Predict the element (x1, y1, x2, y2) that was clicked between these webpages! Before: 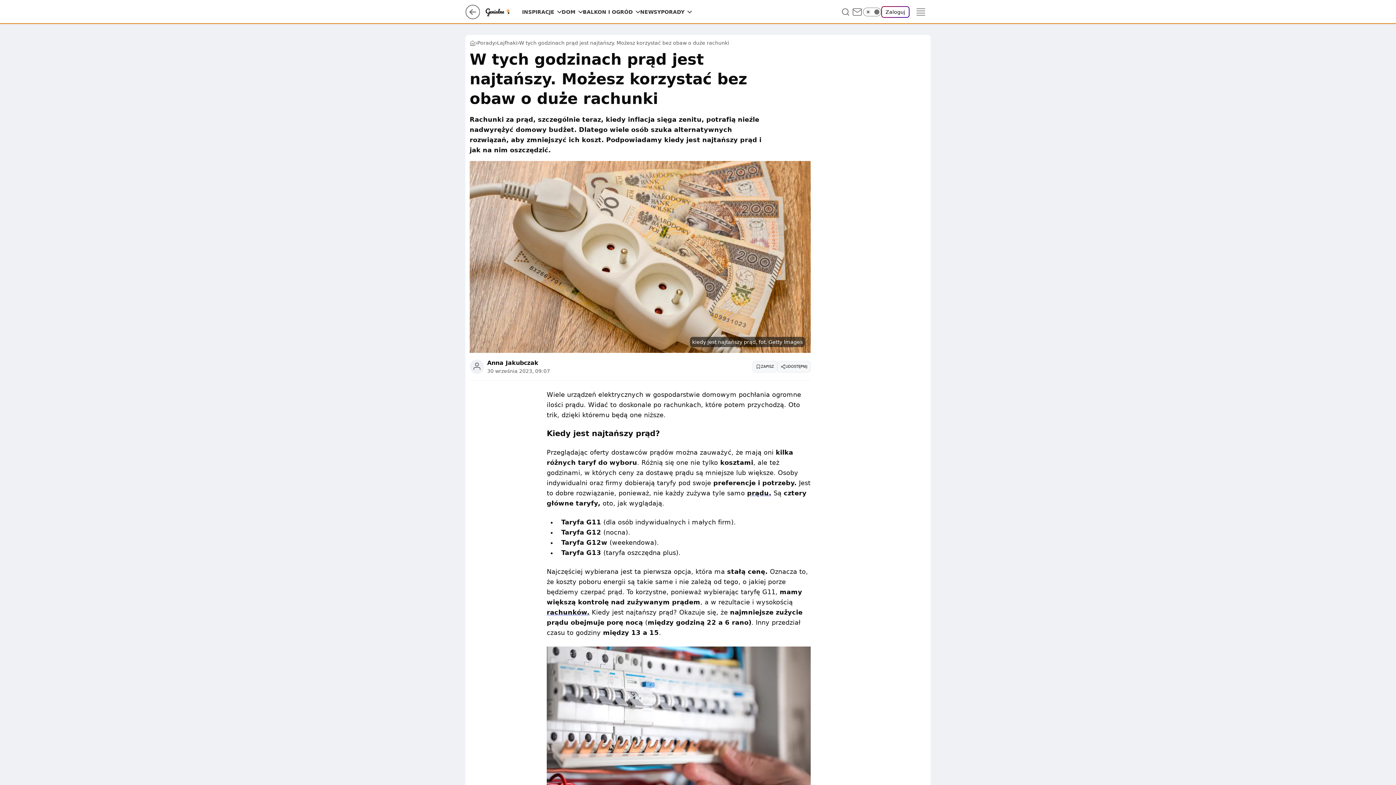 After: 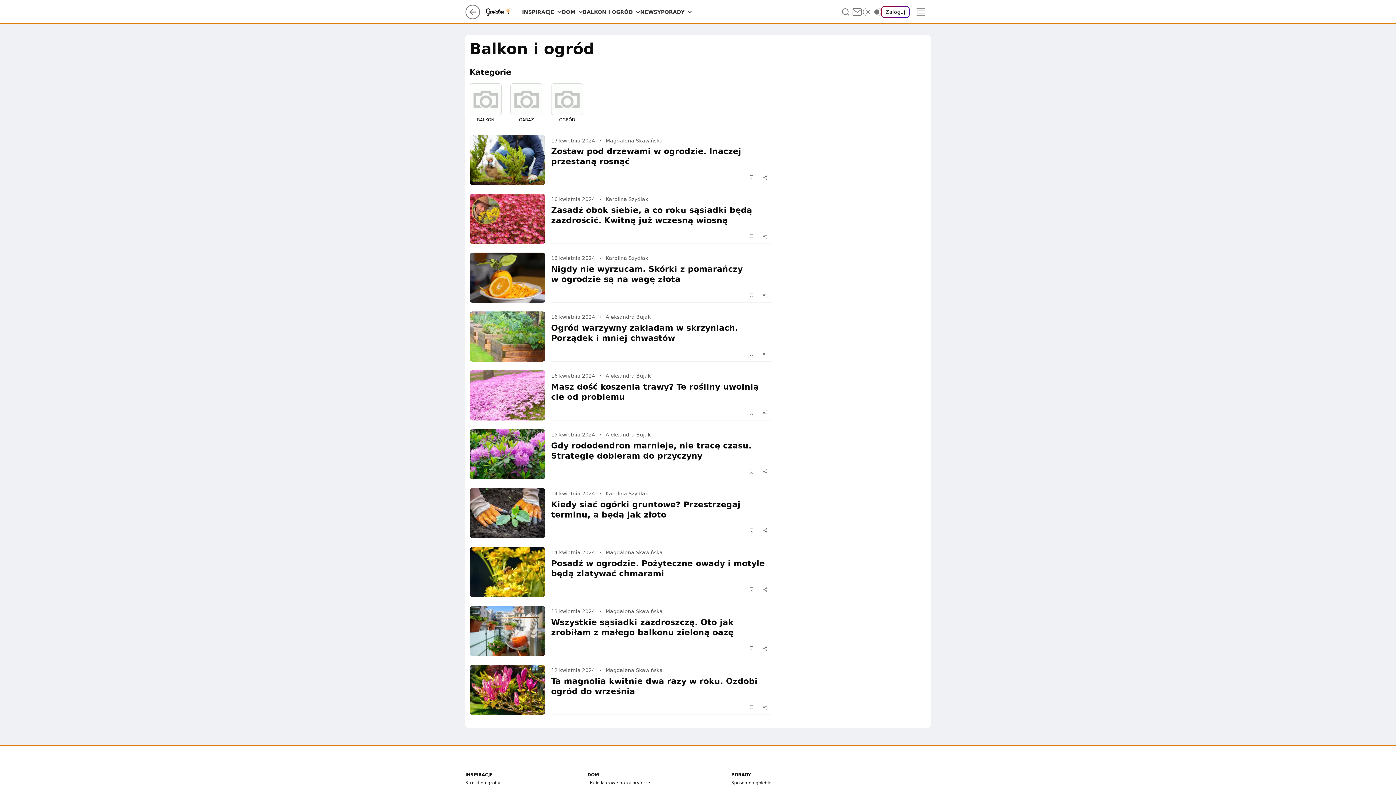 Action: bbox: (582, 8, 633, 15) label: BALKON I OGRÓD